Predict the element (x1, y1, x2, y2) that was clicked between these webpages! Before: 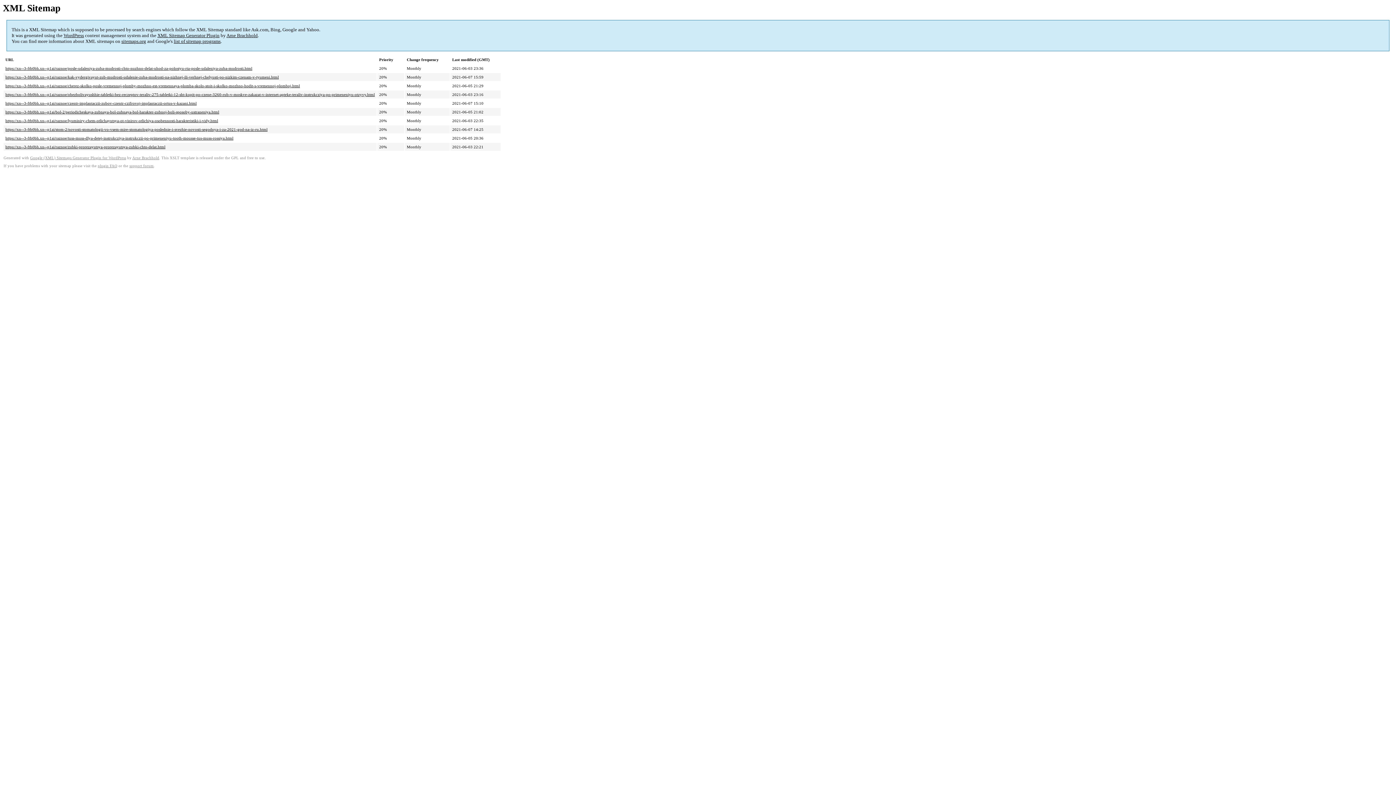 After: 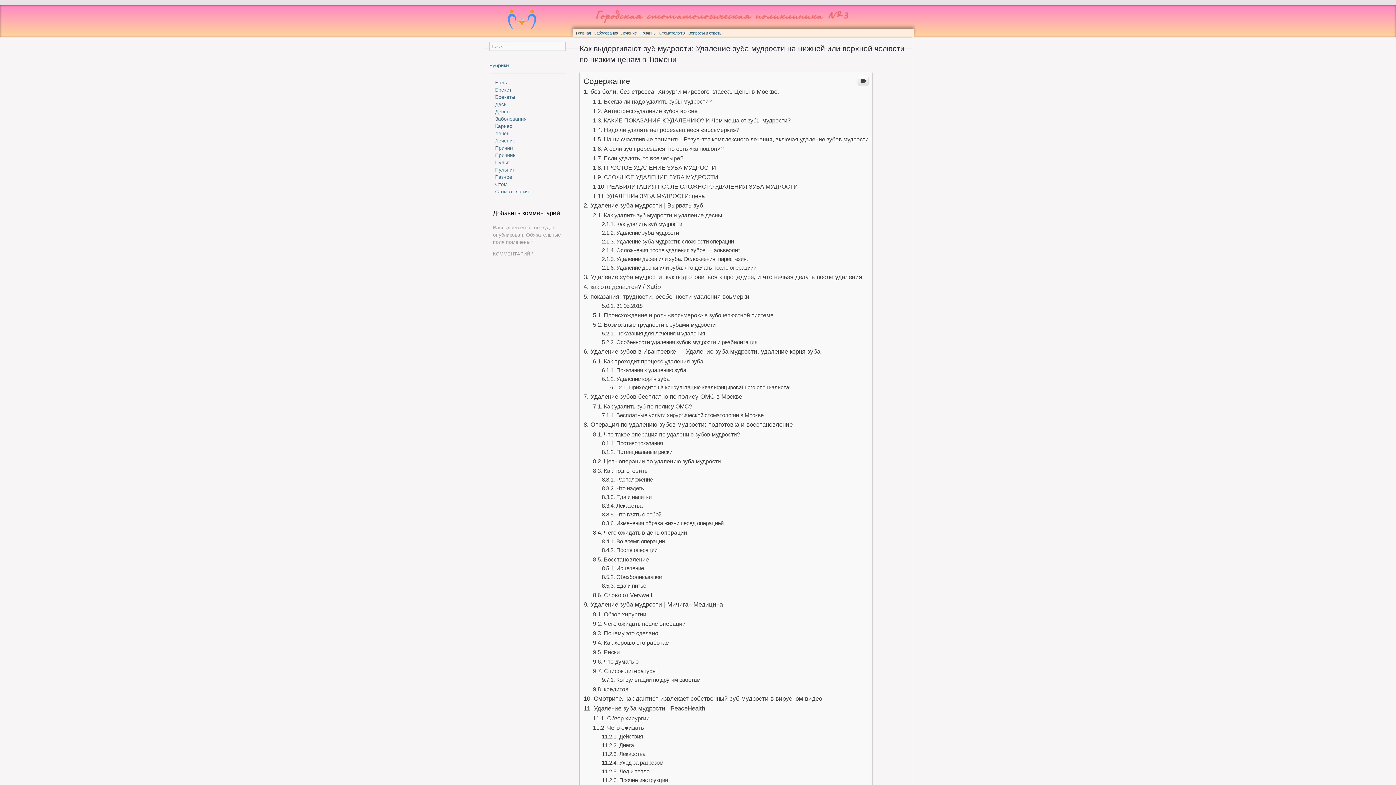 Action: label: https://xn--3-ftb0bh.xn--p1ai/raznoe/kak-vydergivayut-zub-mudrosti-udalenie-zuba-mudrosti-na-nizhnej-ili-verhnej-chelyusti-po-nizkim-czenam-v-tyumeni.html bbox: (5, 75, 278, 79)